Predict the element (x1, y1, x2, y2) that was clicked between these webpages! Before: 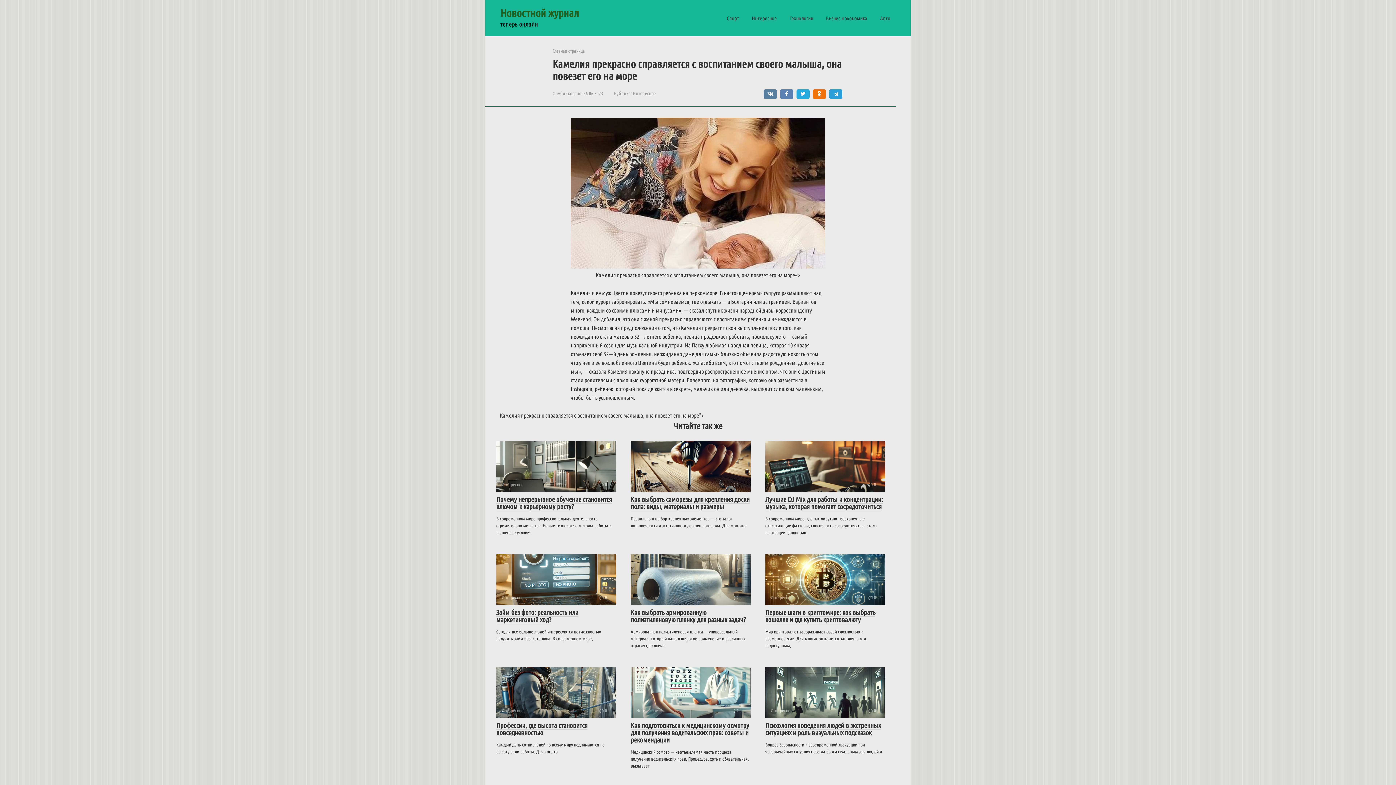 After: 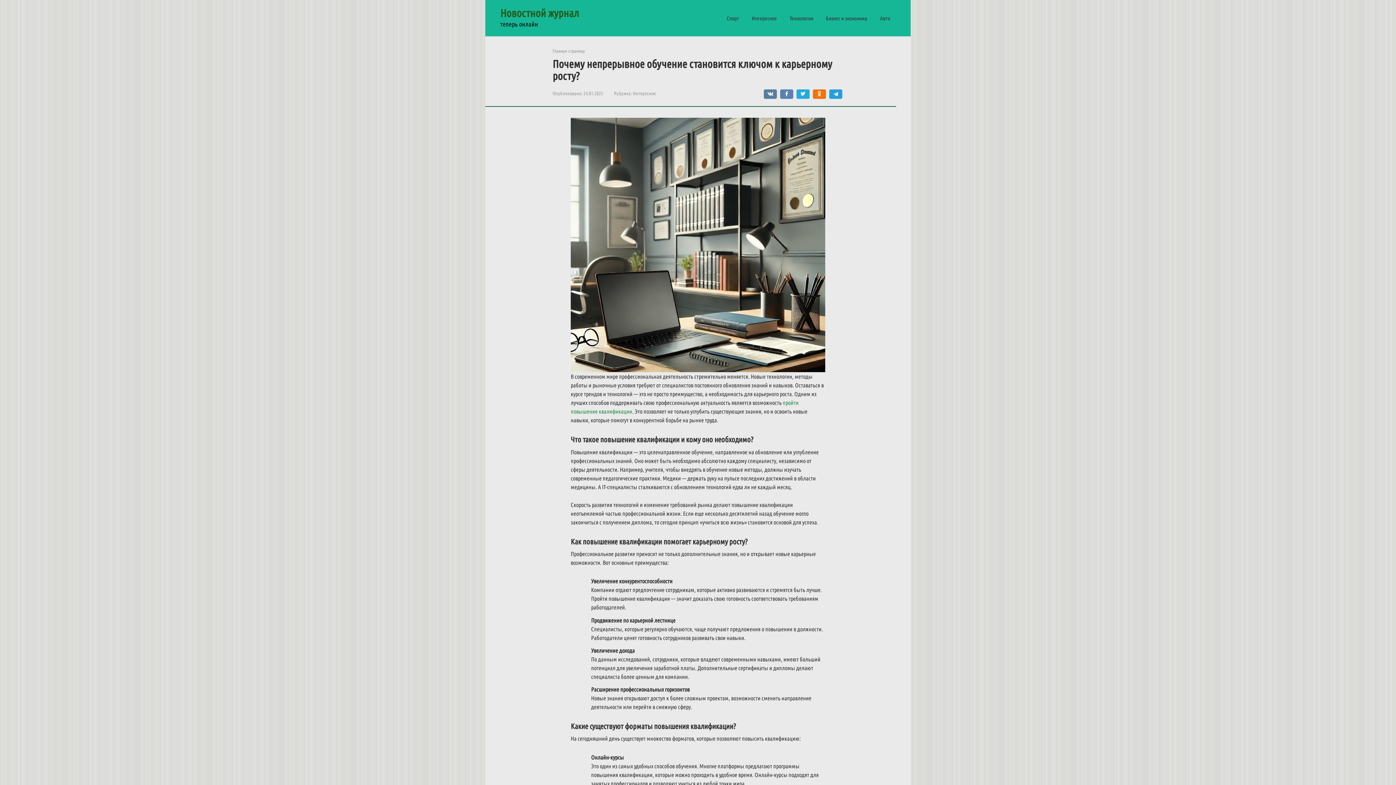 Action: bbox: (496, 495, 612, 511) label: Почему непрерывное обучение становится ключом к карьерному росту?